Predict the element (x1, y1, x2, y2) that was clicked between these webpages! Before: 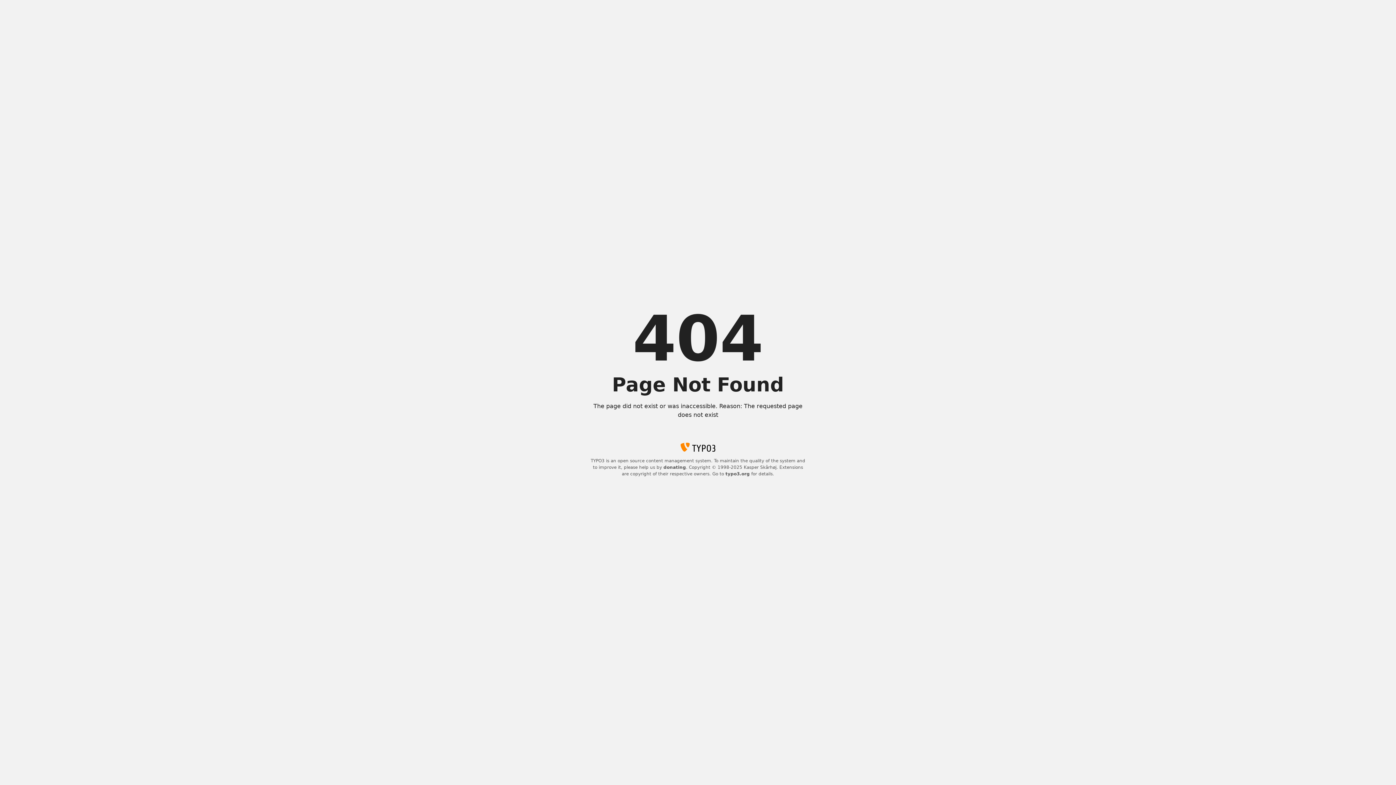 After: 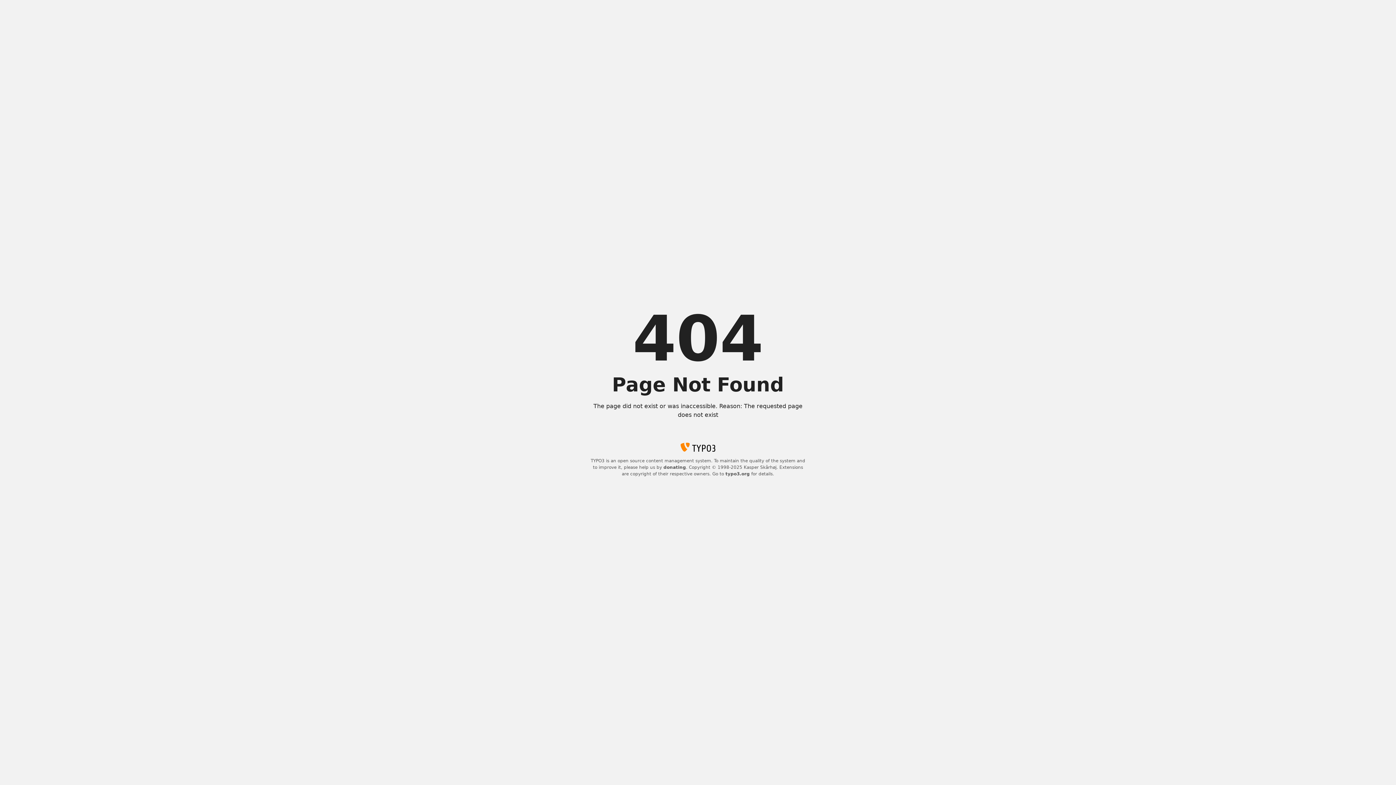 Action: label: typo3.org bbox: (725, 471, 750, 476)